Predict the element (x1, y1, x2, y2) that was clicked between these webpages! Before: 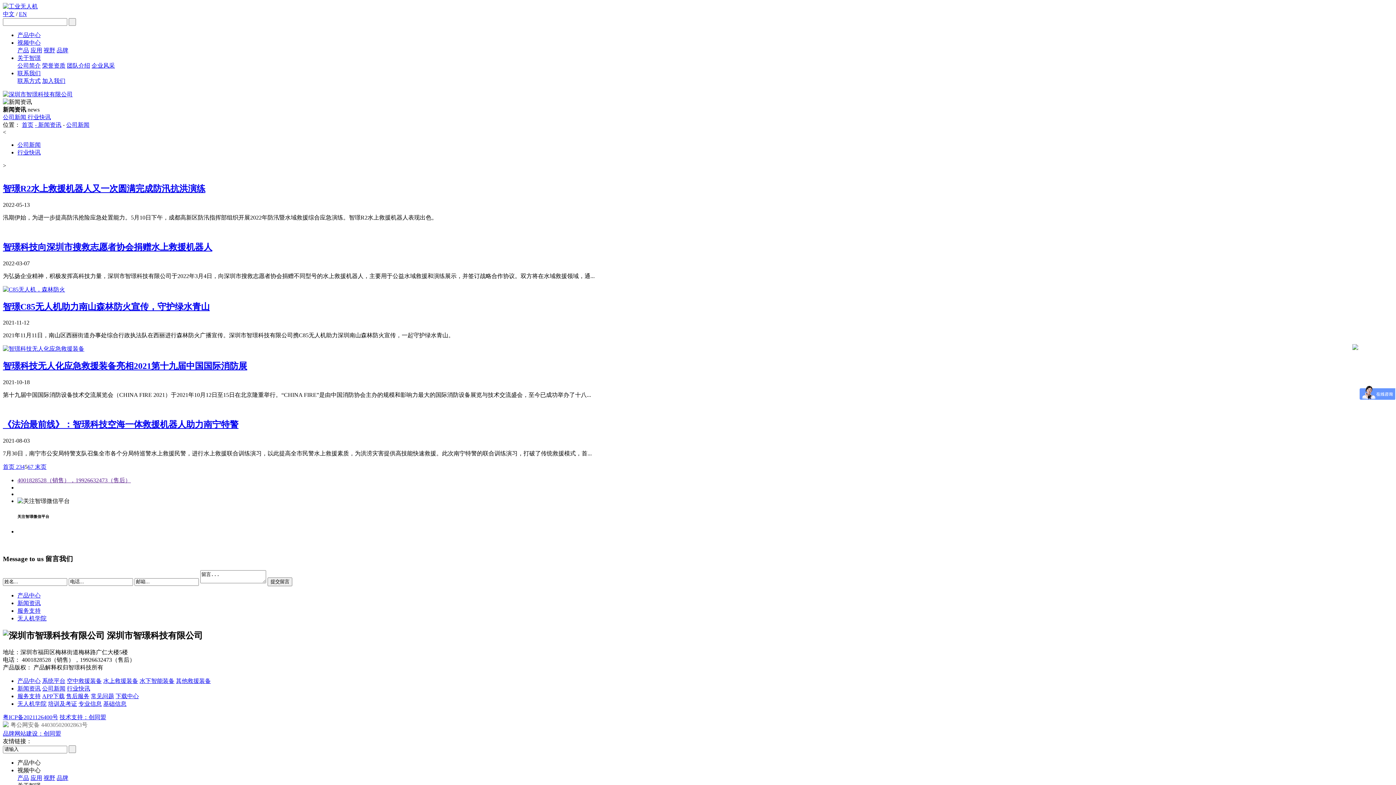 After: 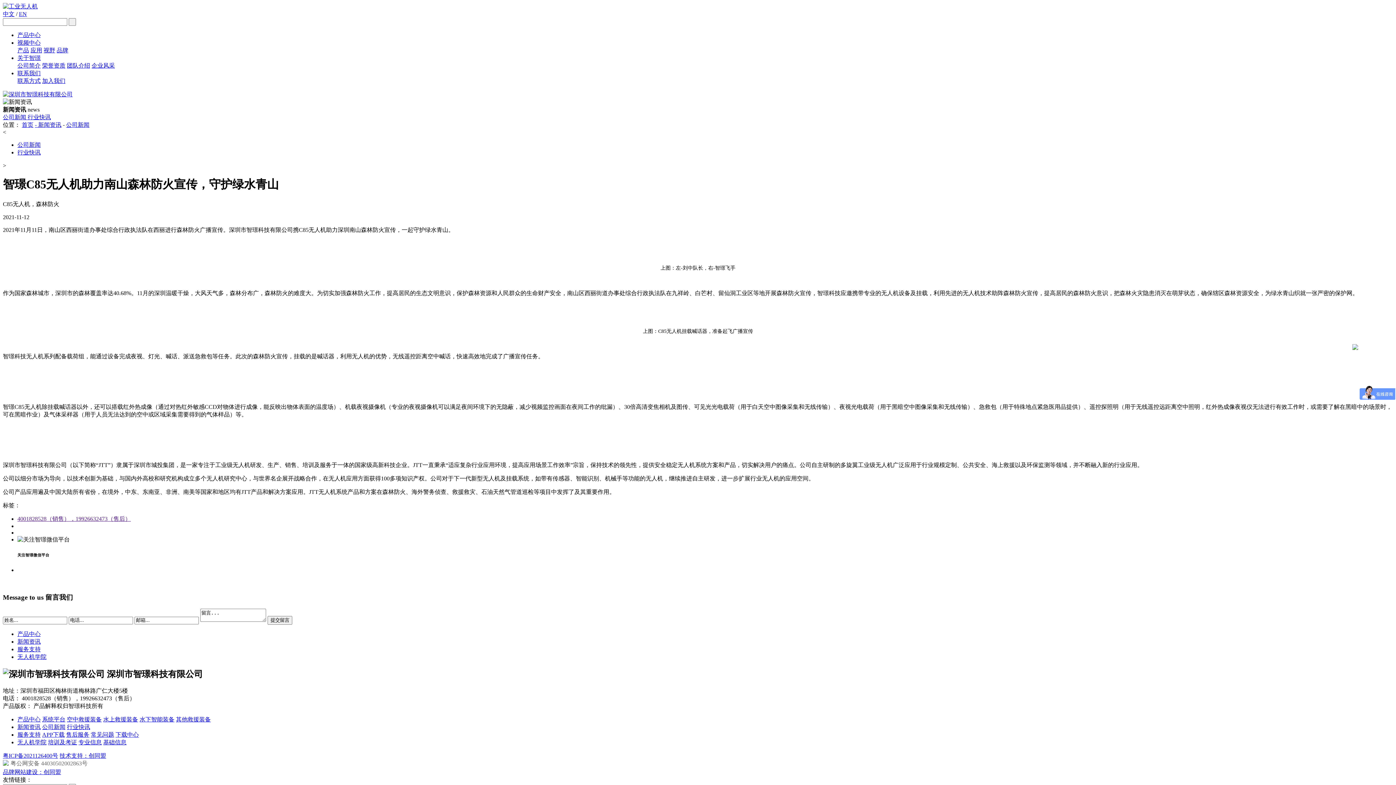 Action: bbox: (2, 302, 209, 311) label: 智璟C85无人机助力南山森林防火宣传，守护绿水青山